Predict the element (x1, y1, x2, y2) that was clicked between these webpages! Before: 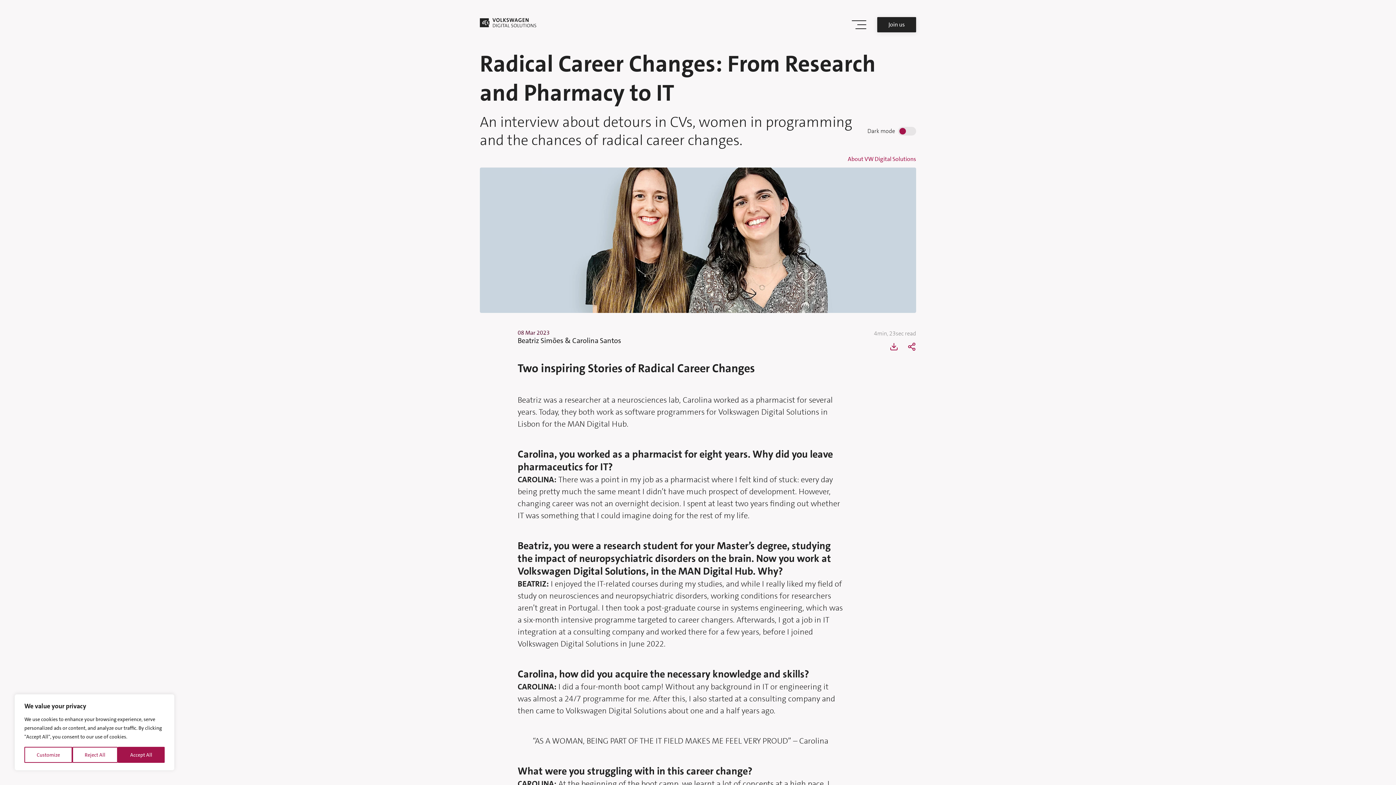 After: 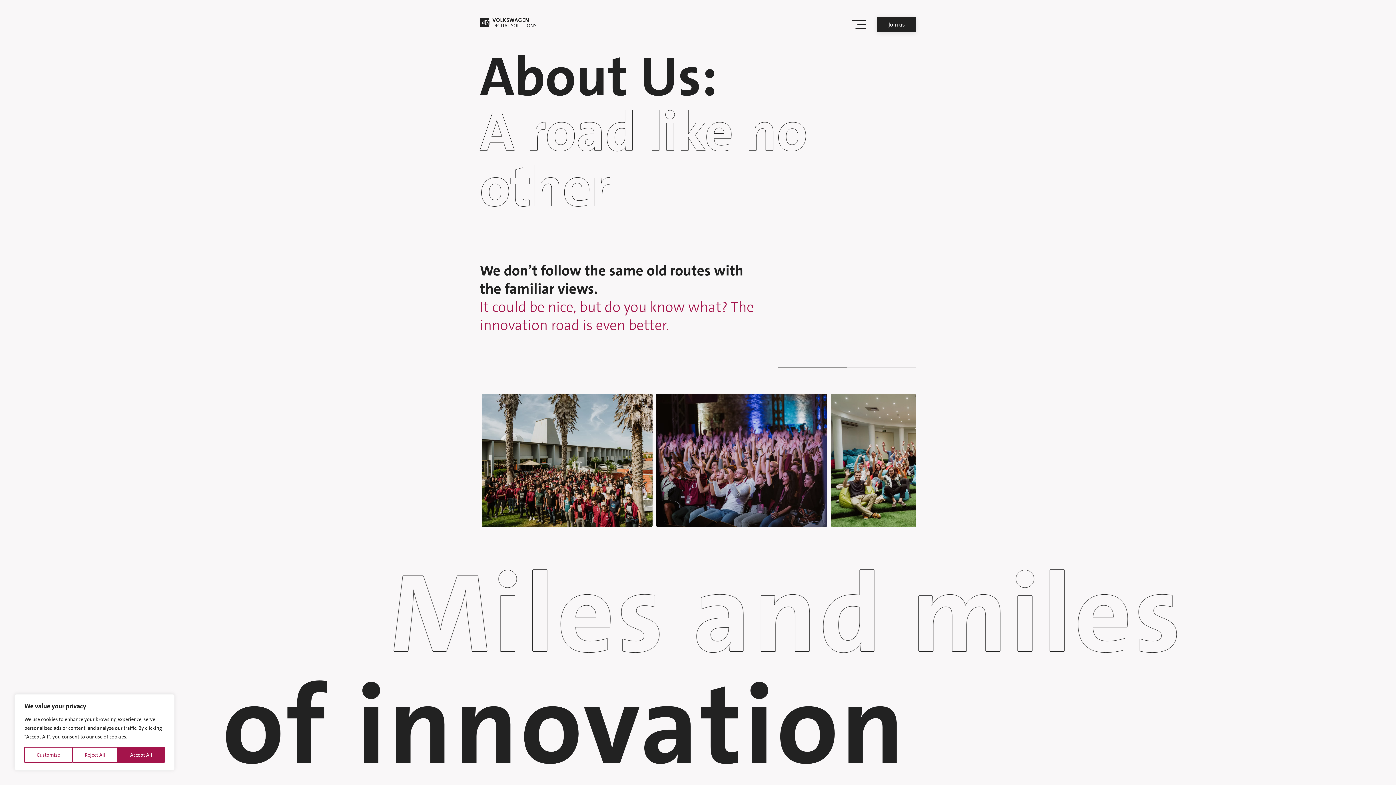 Action: bbox: (848, 154, 916, 163) label: About VW Digital Solutions